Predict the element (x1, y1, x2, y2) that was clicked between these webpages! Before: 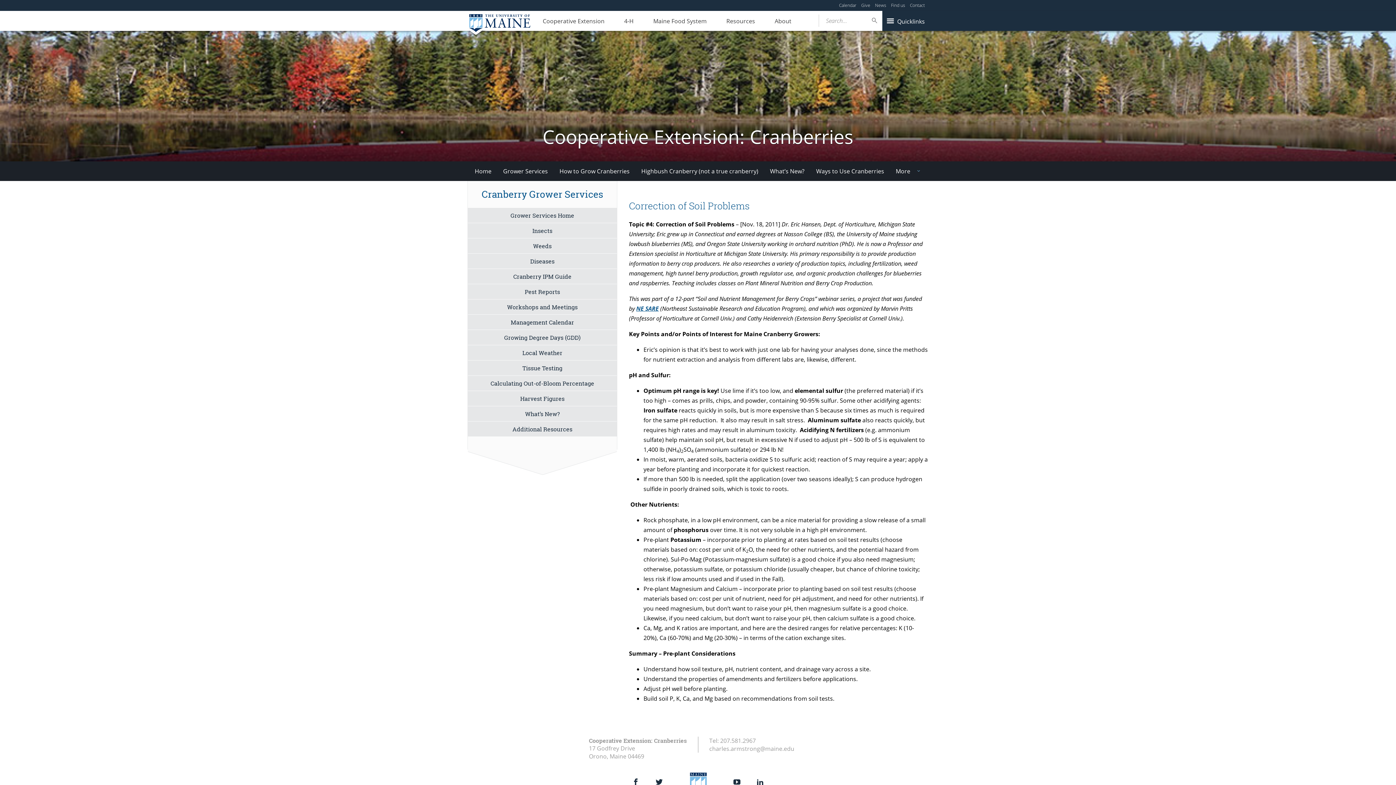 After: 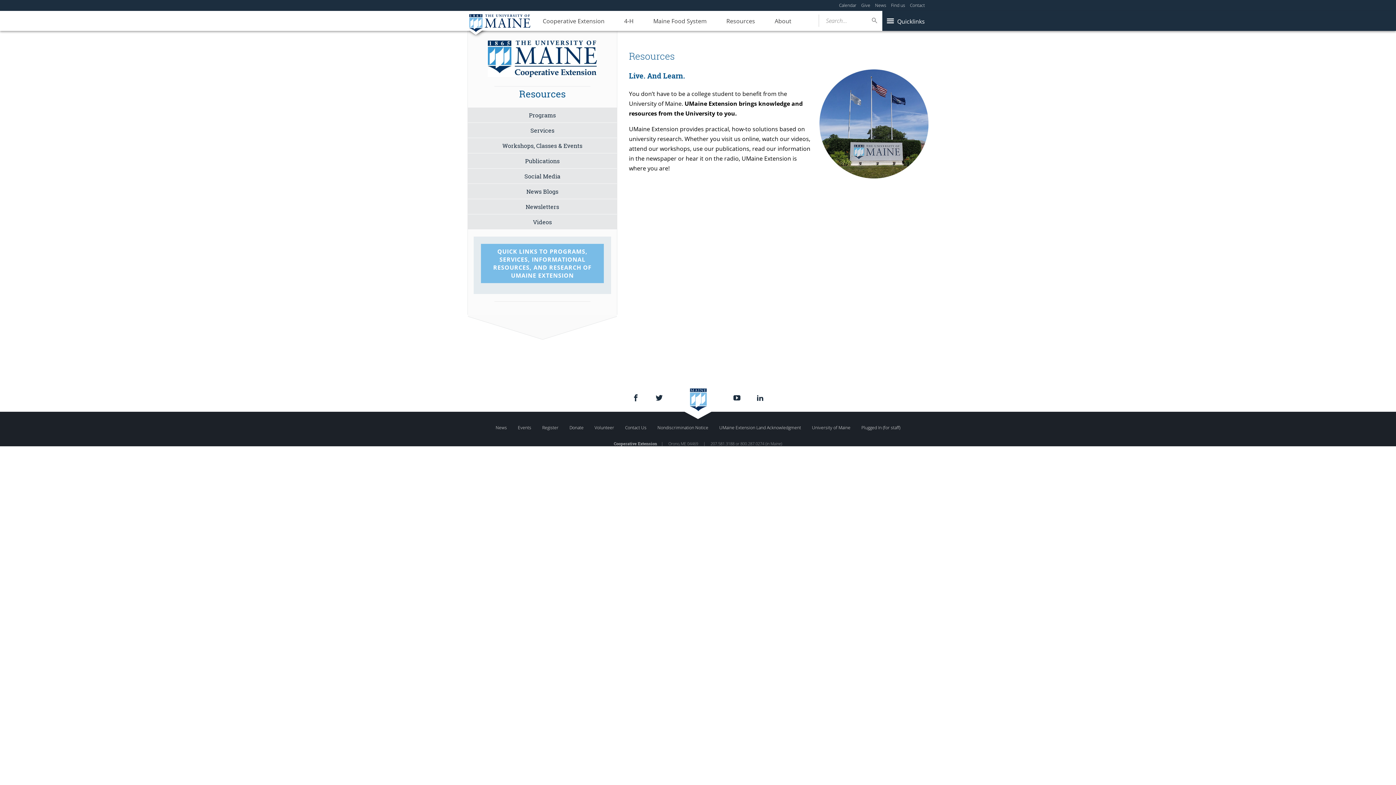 Action: label: Resources bbox: (717, 10, 764, 31)